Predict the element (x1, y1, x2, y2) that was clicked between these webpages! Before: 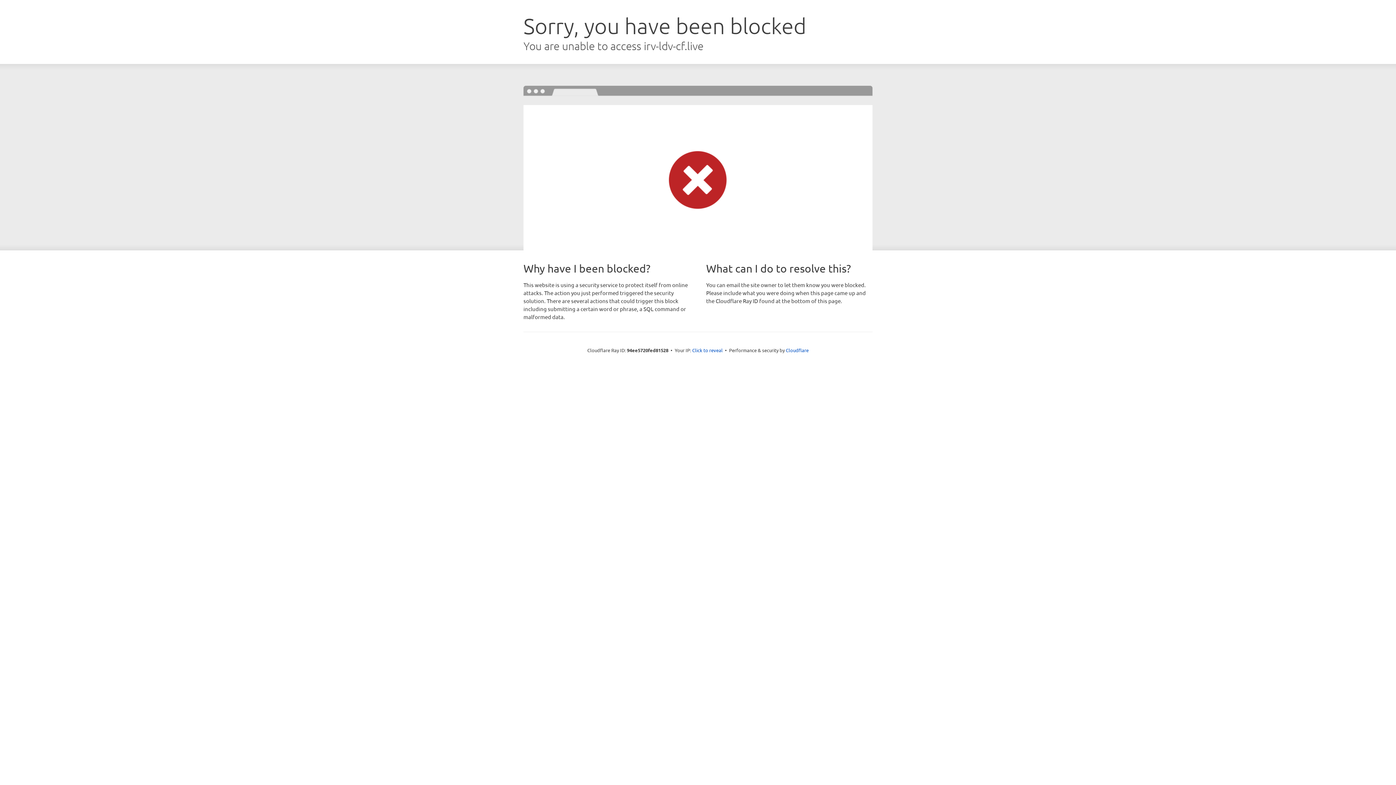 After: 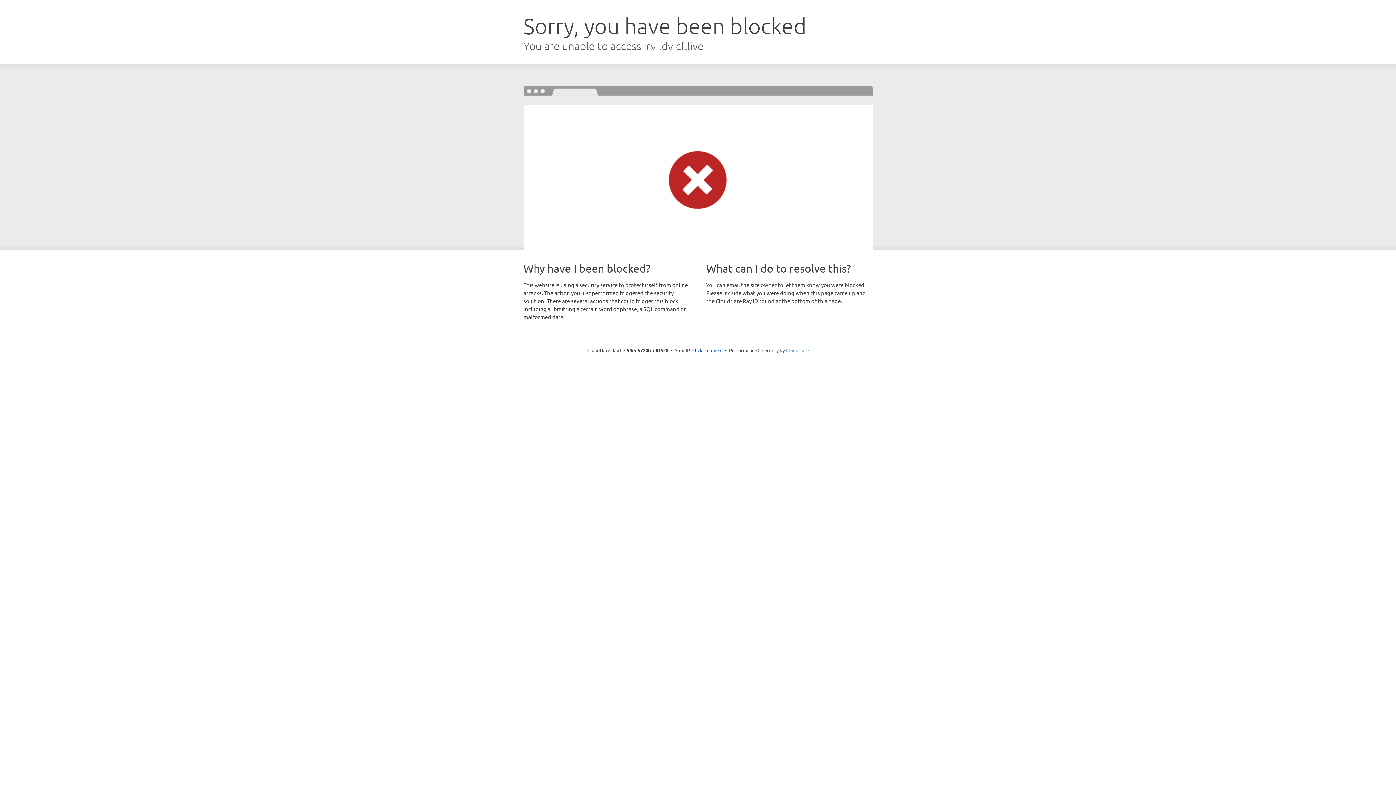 Action: bbox: (786, 347, 808, 353) label: Cloudflare